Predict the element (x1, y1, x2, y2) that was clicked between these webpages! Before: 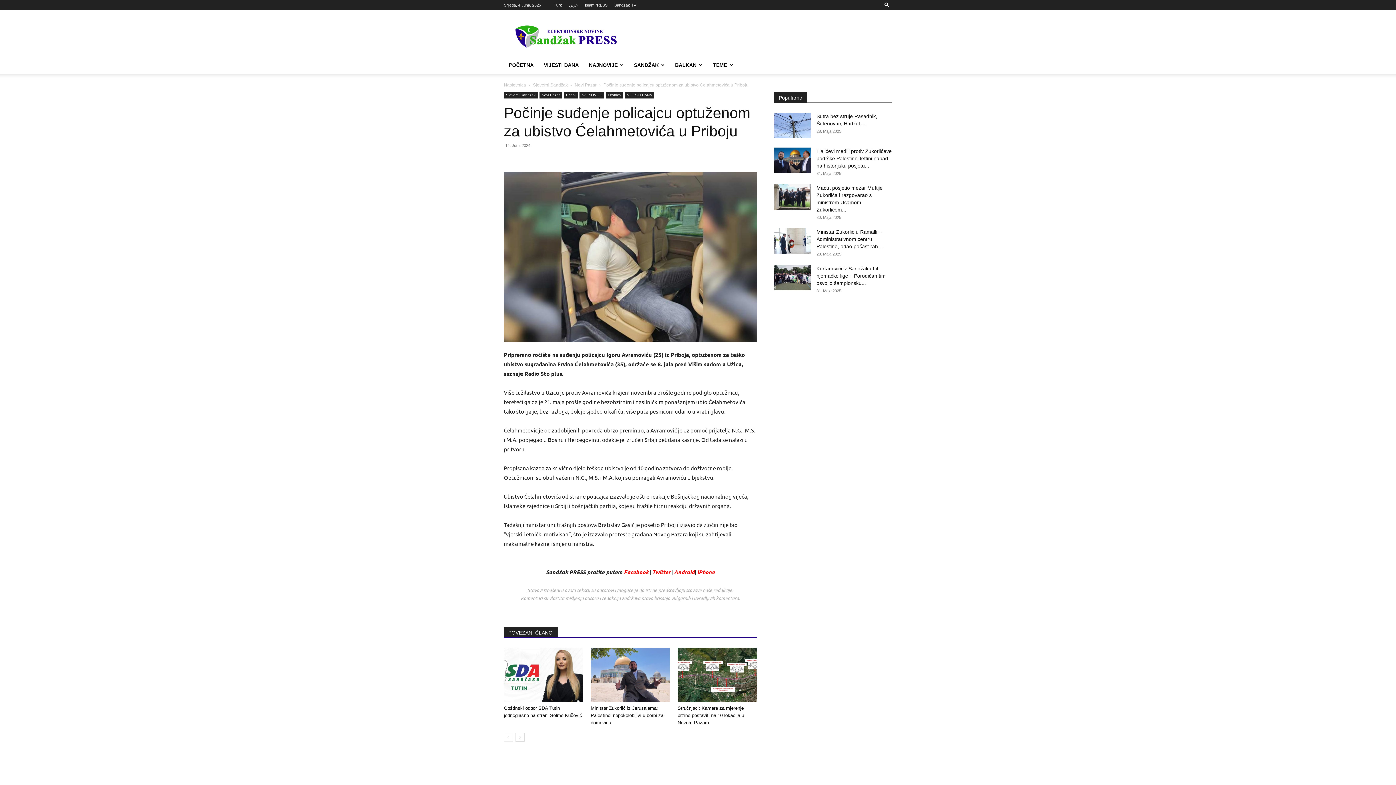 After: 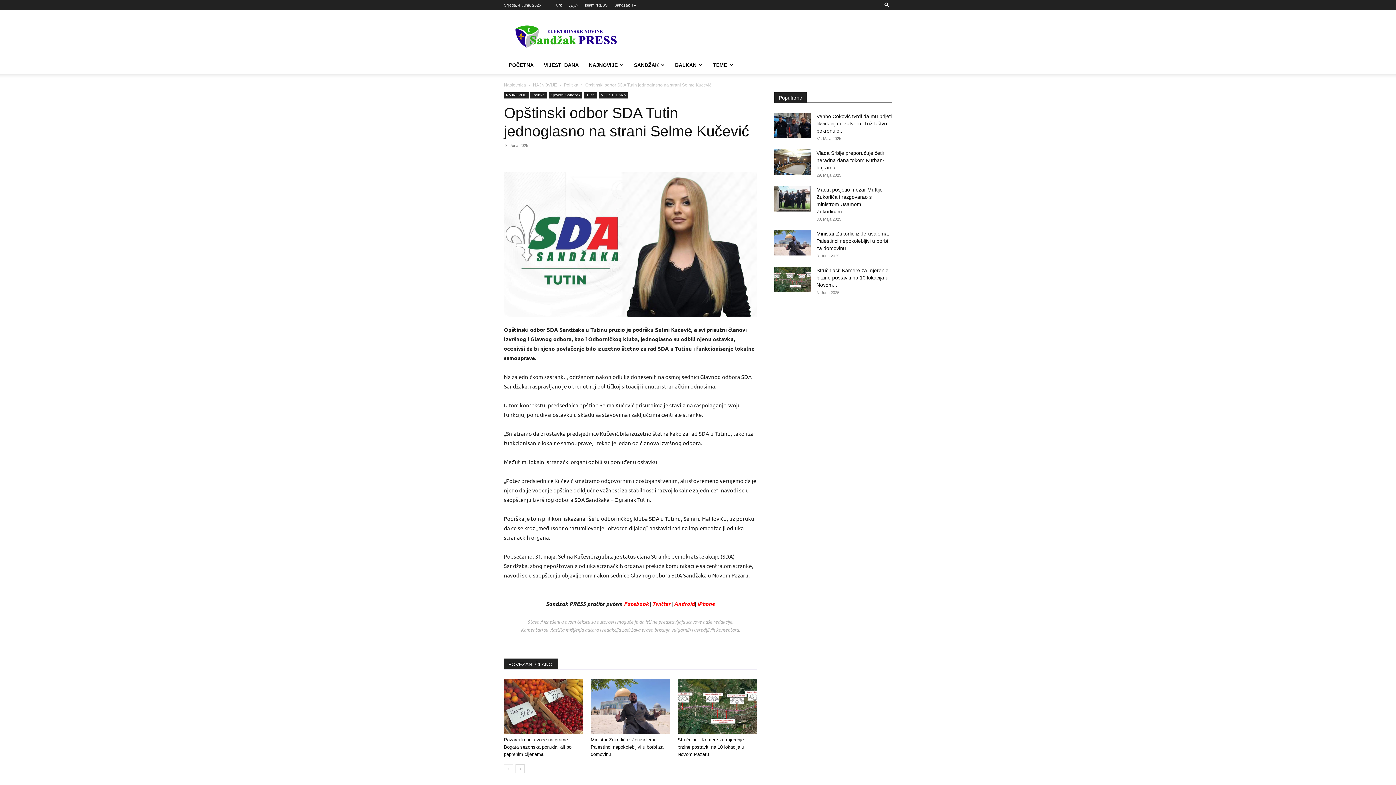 Action: bbox: (504, 647, 583, 702)